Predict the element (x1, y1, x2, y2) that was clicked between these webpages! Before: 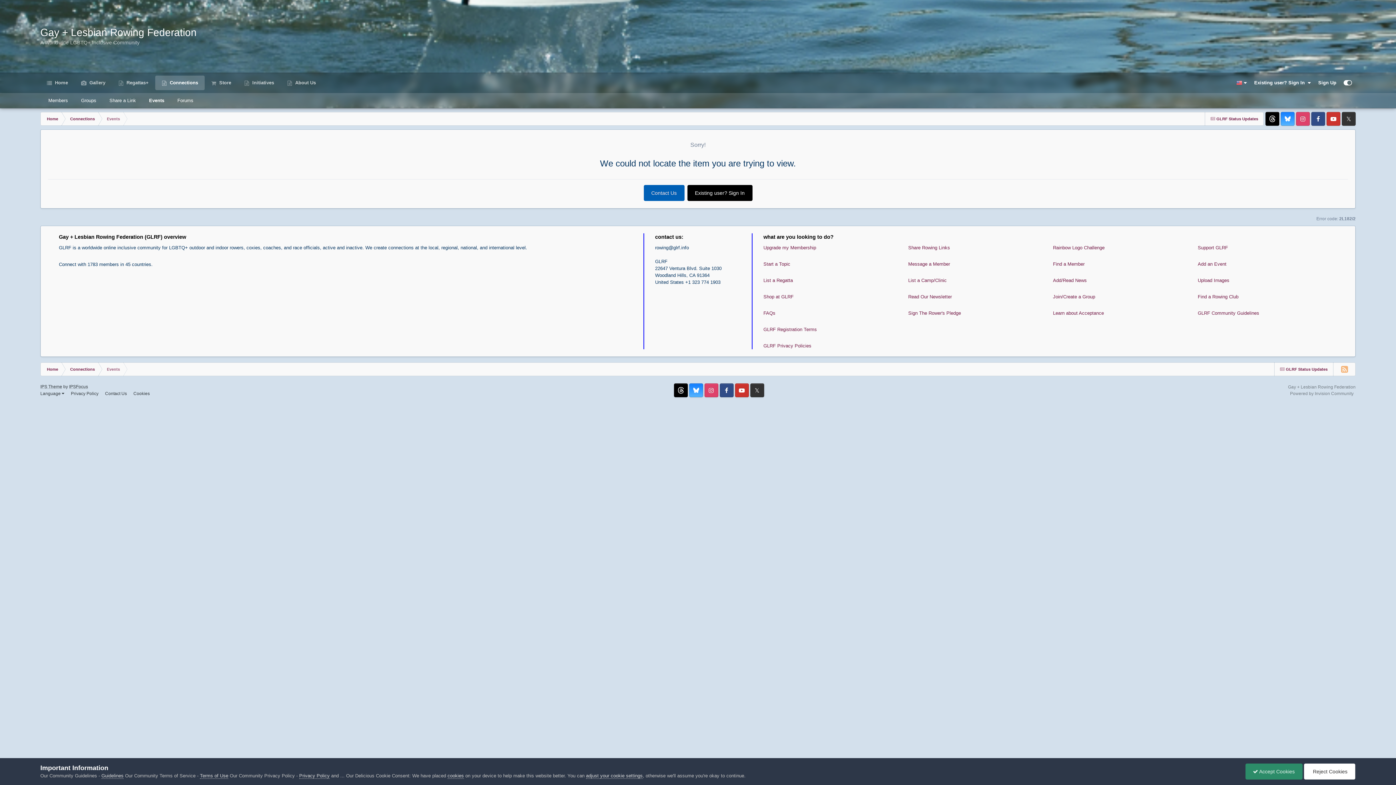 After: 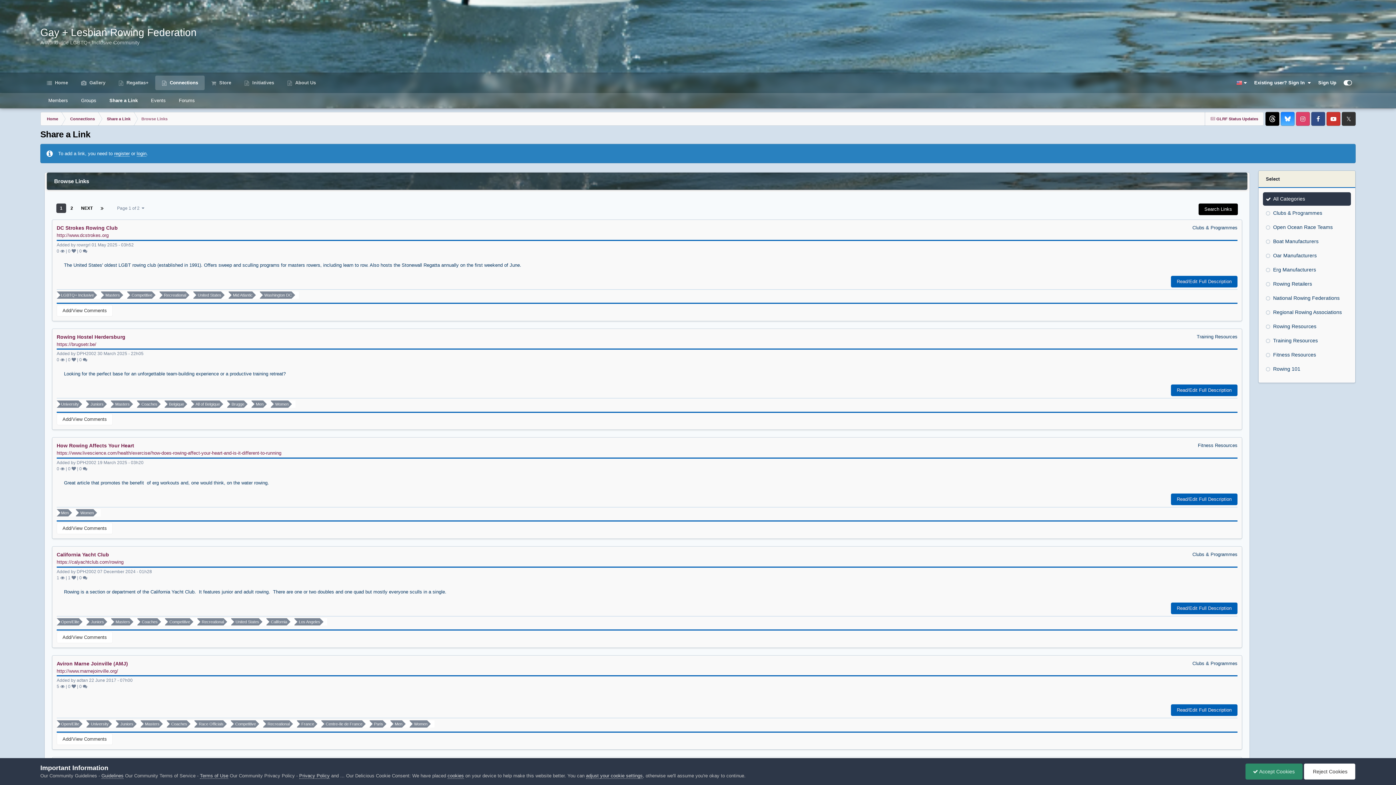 Action: bbox: (908, 245, 950, 250) label: Share Rowing Links